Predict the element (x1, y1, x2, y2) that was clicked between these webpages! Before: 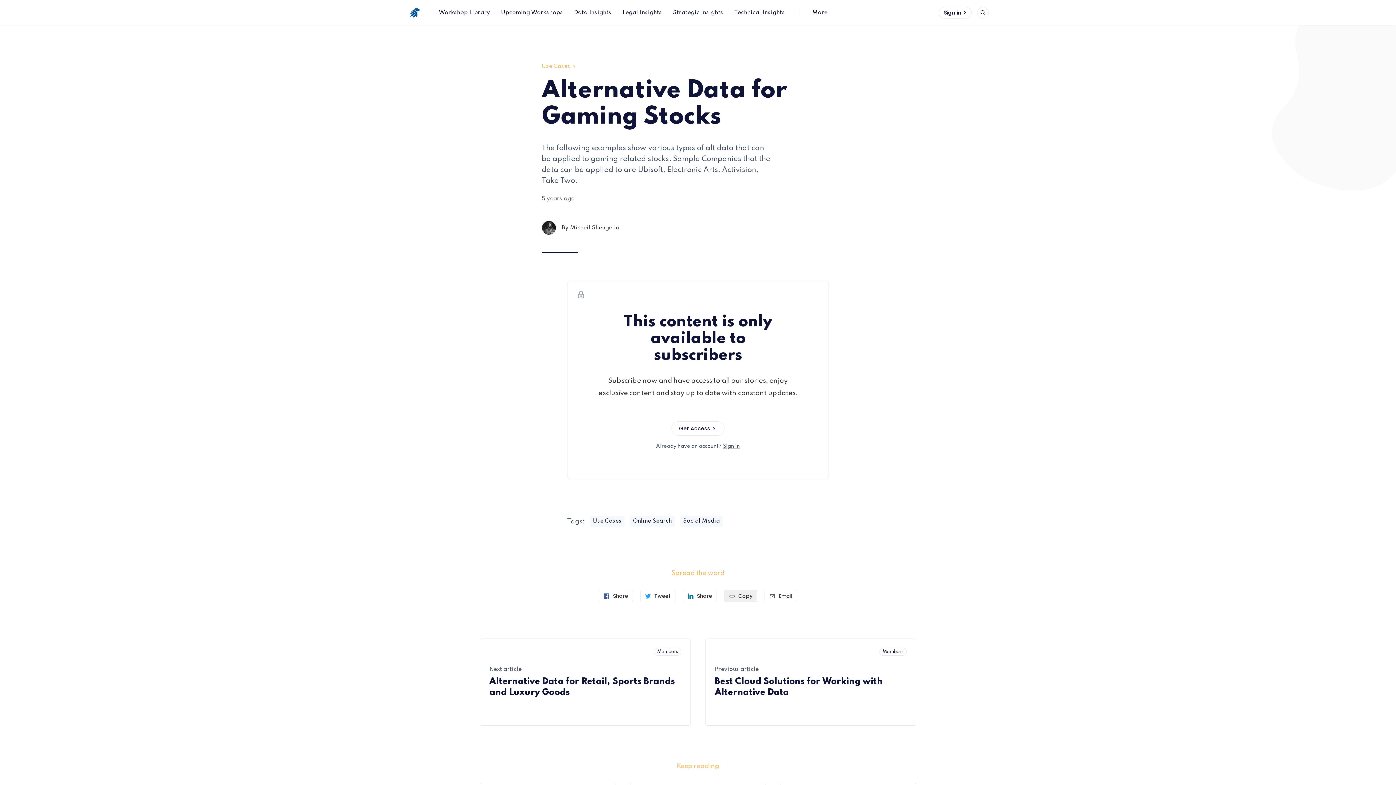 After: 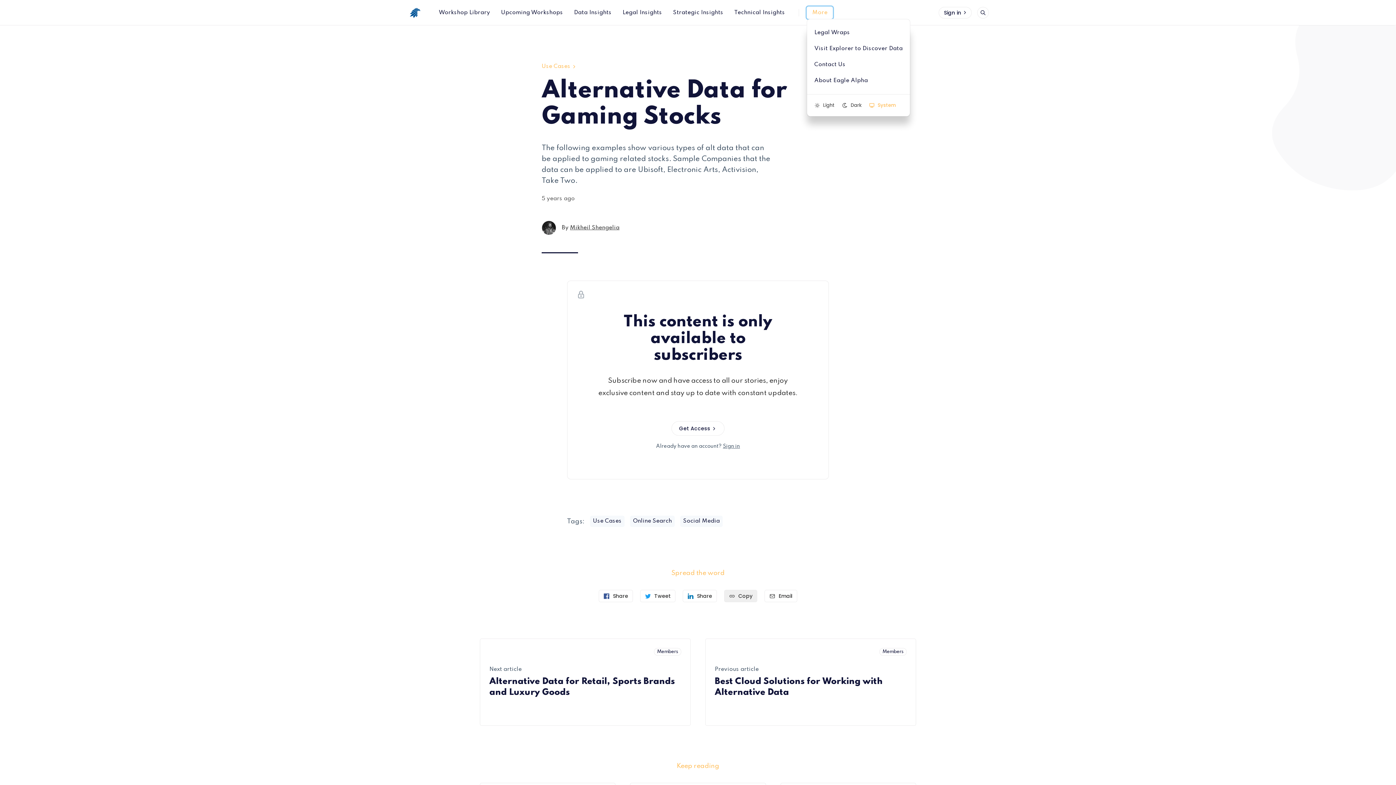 Action: label: More bbox: (807, 6, 833, 18)